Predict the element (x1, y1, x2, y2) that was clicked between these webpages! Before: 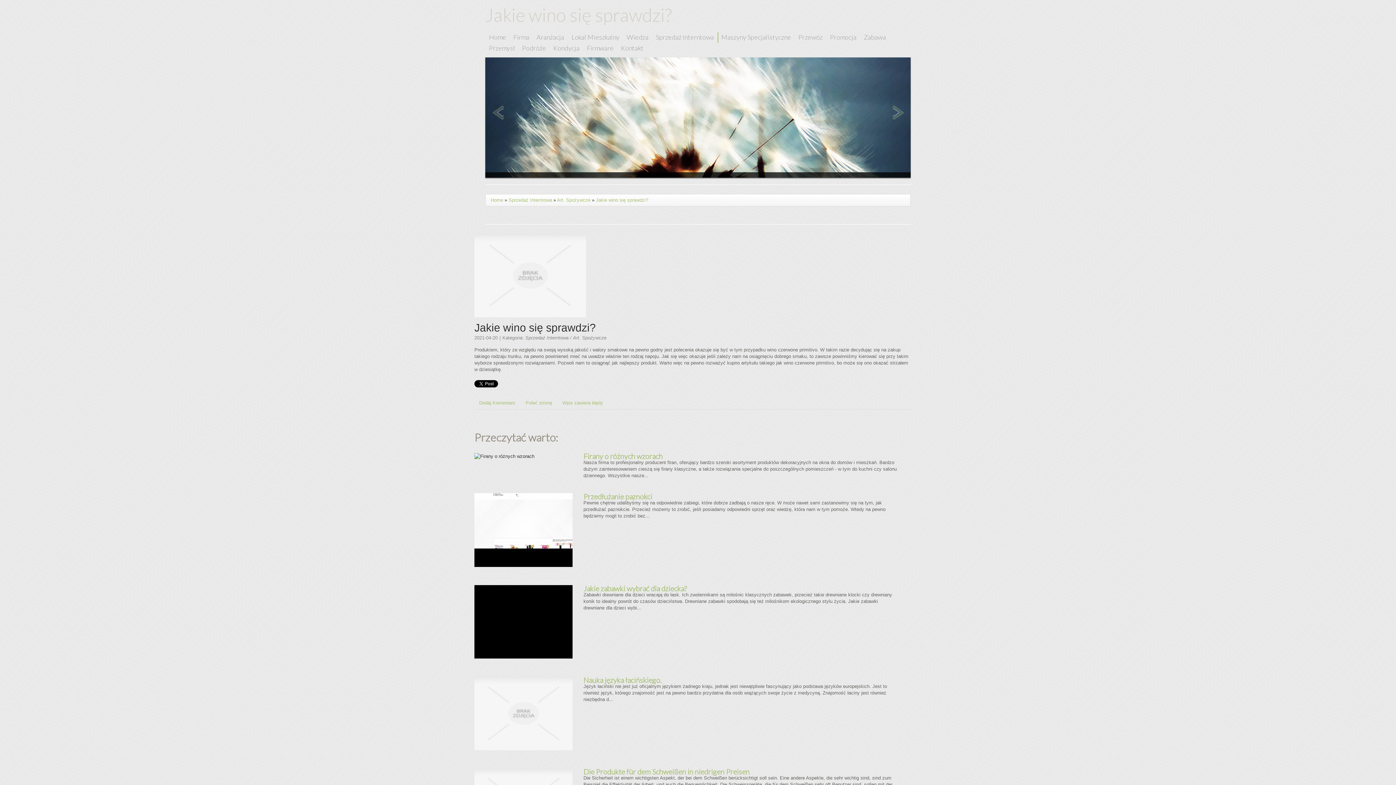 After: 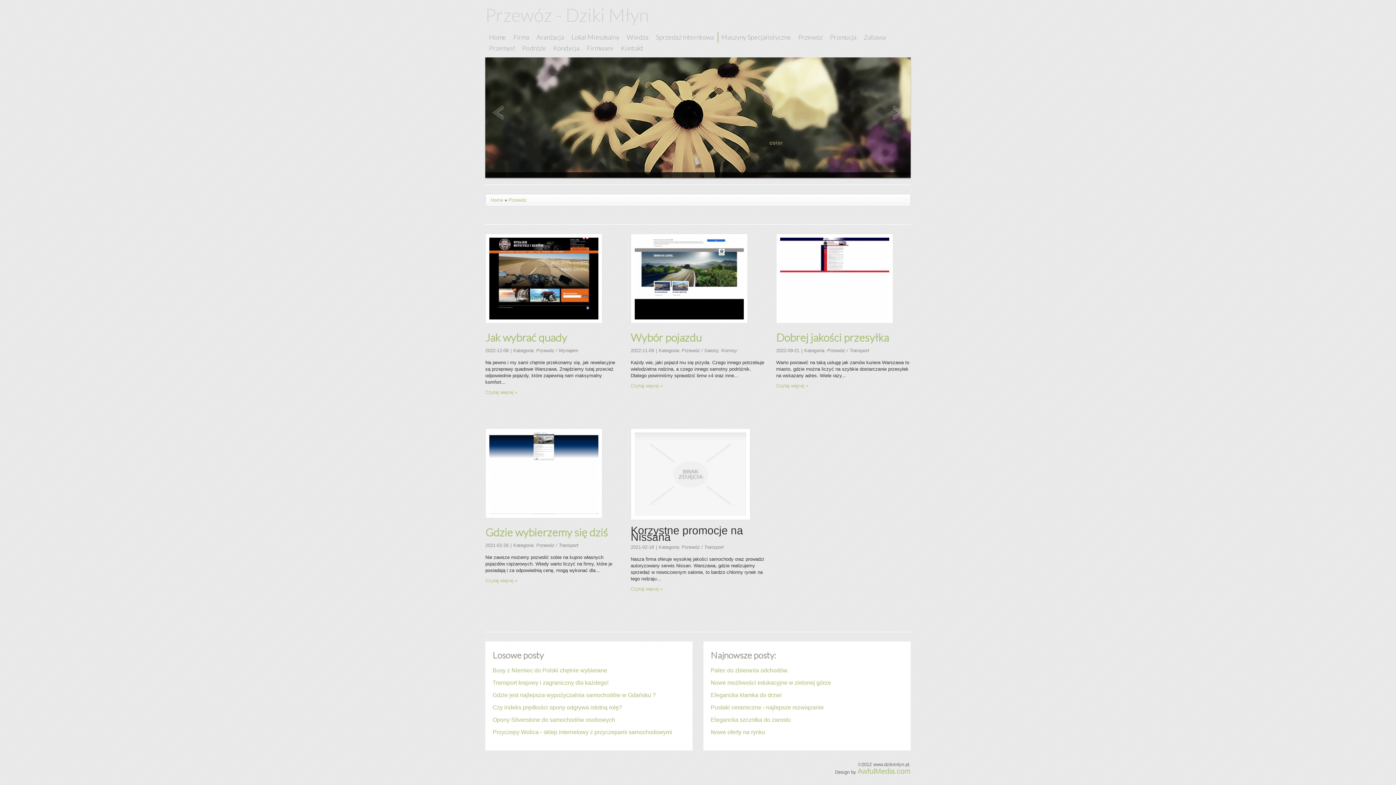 Action: bbox: (794, 32, 826, 42) label: Przewóz